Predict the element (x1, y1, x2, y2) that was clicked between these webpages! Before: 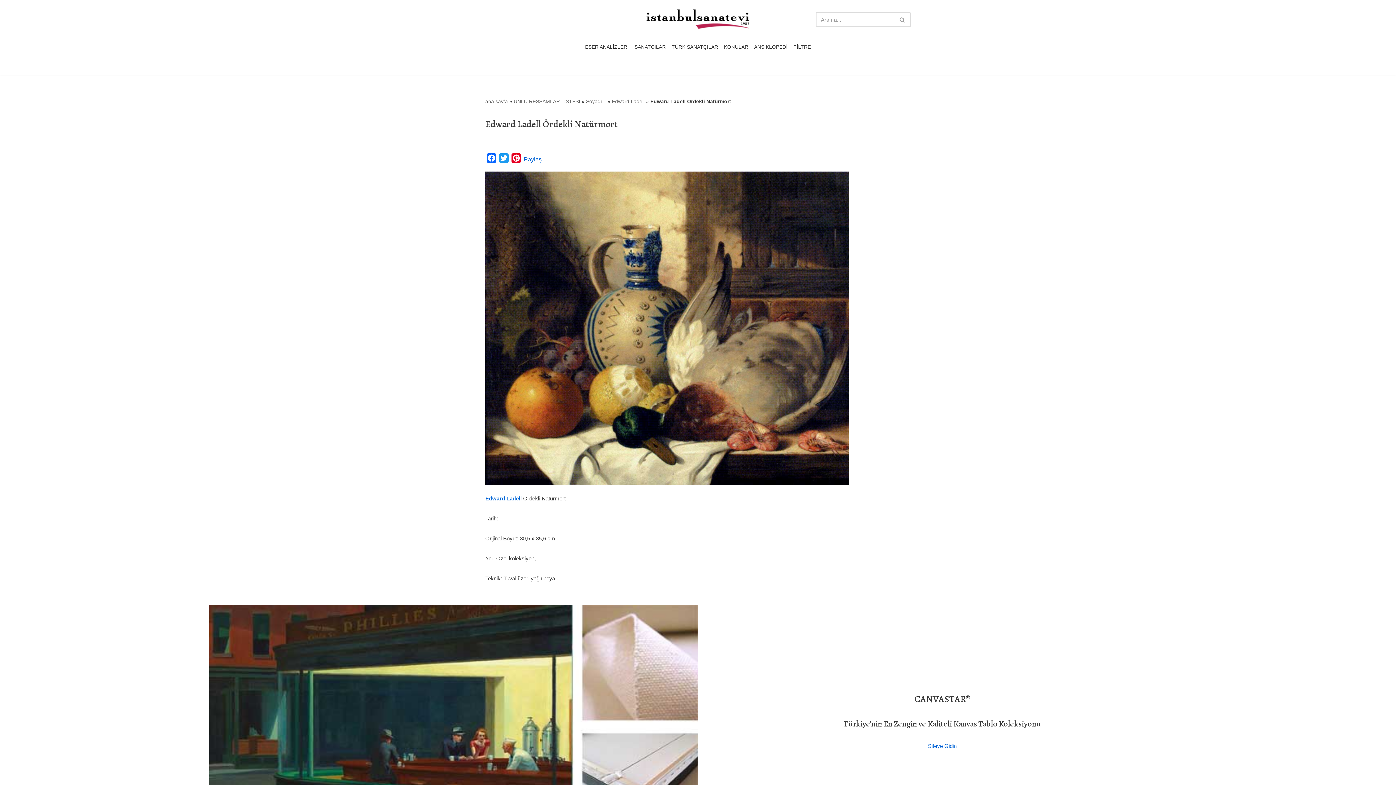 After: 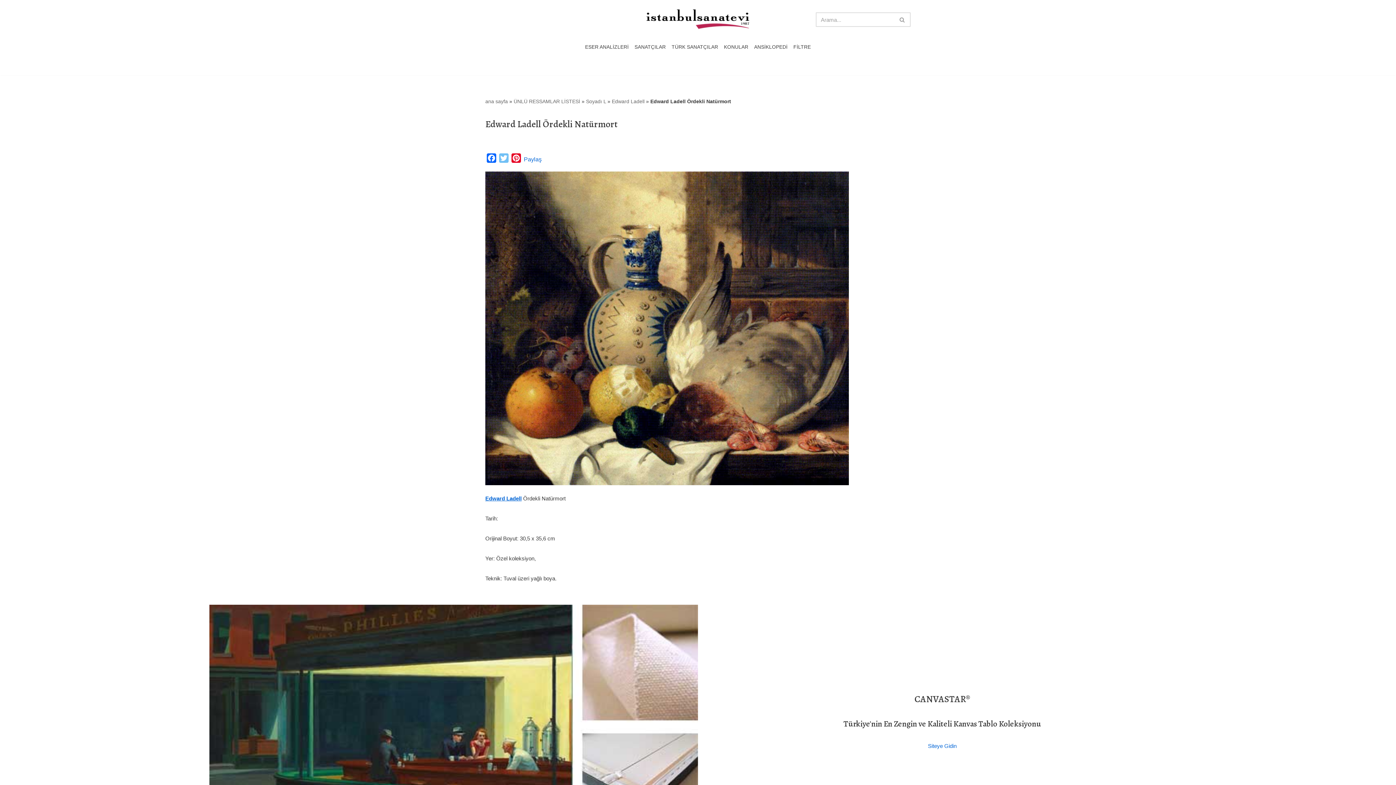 Action: label: Twitter bbox: (497, 153, 510, 165)